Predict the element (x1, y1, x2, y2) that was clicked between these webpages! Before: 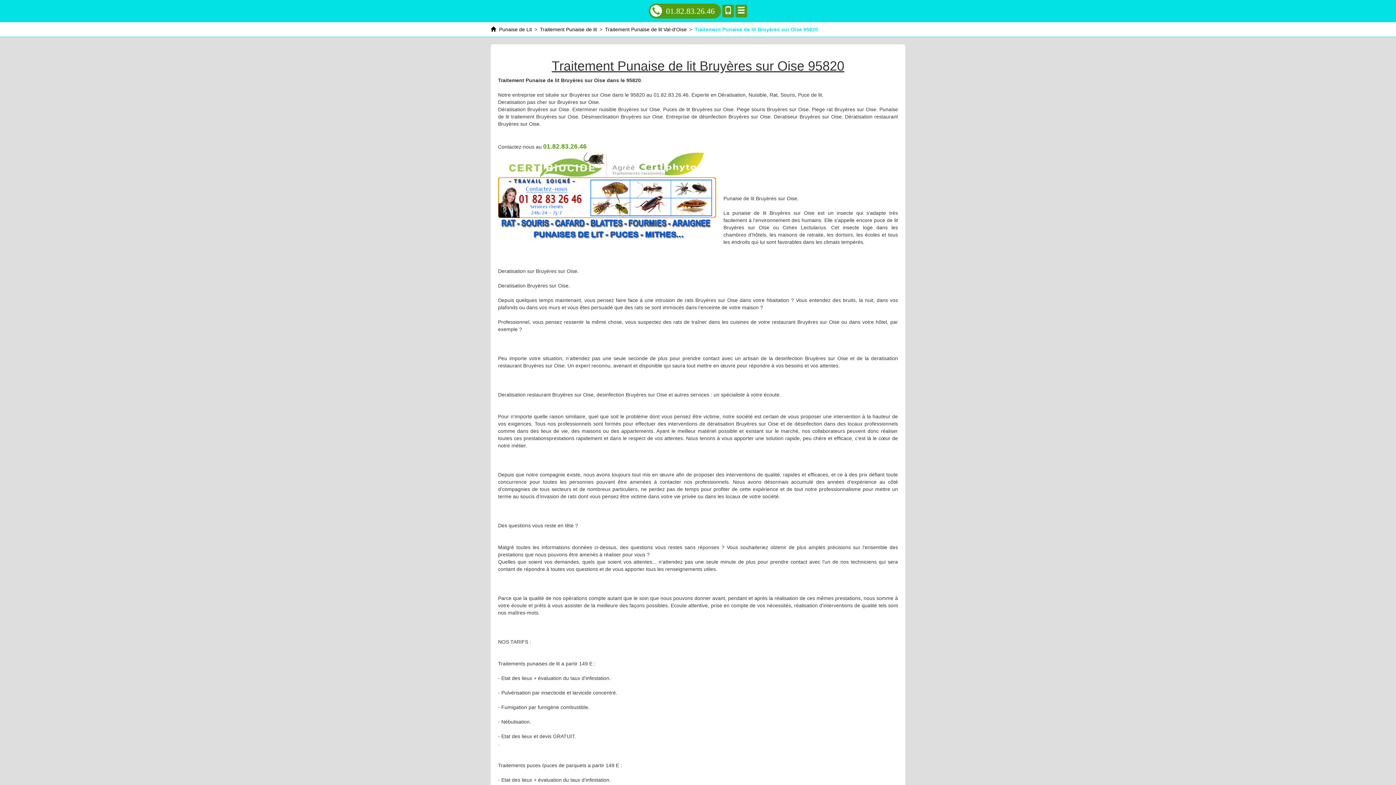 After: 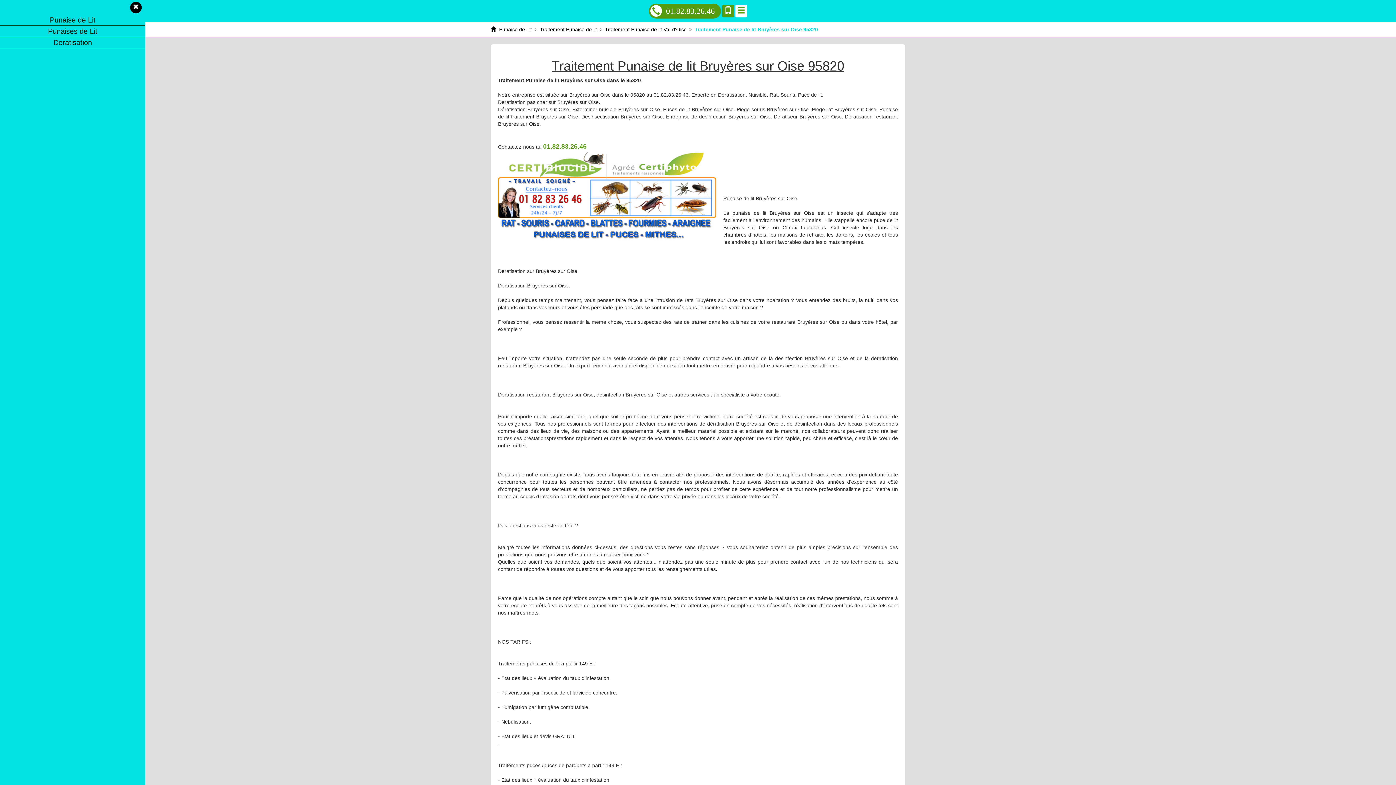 Action: bbox: (735, 4, 747, 17)